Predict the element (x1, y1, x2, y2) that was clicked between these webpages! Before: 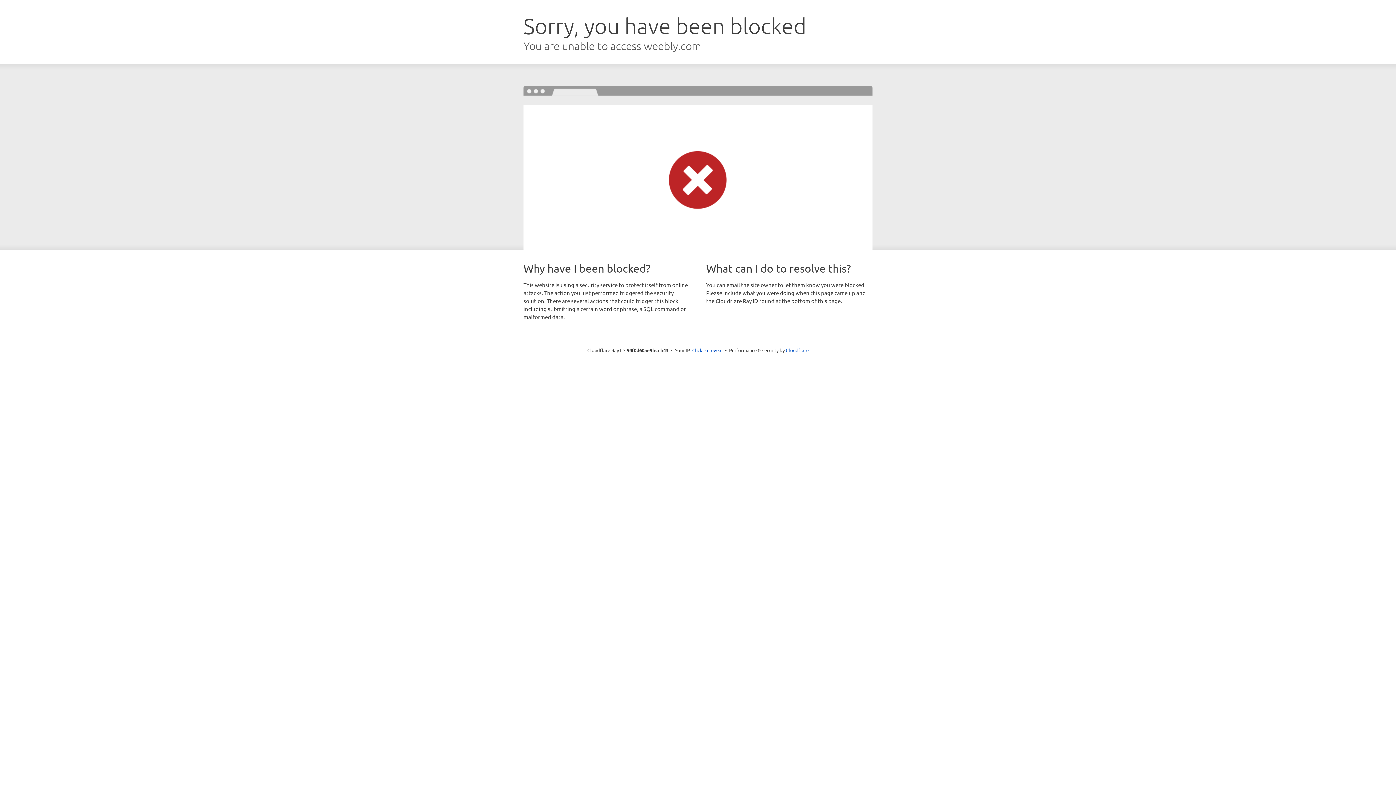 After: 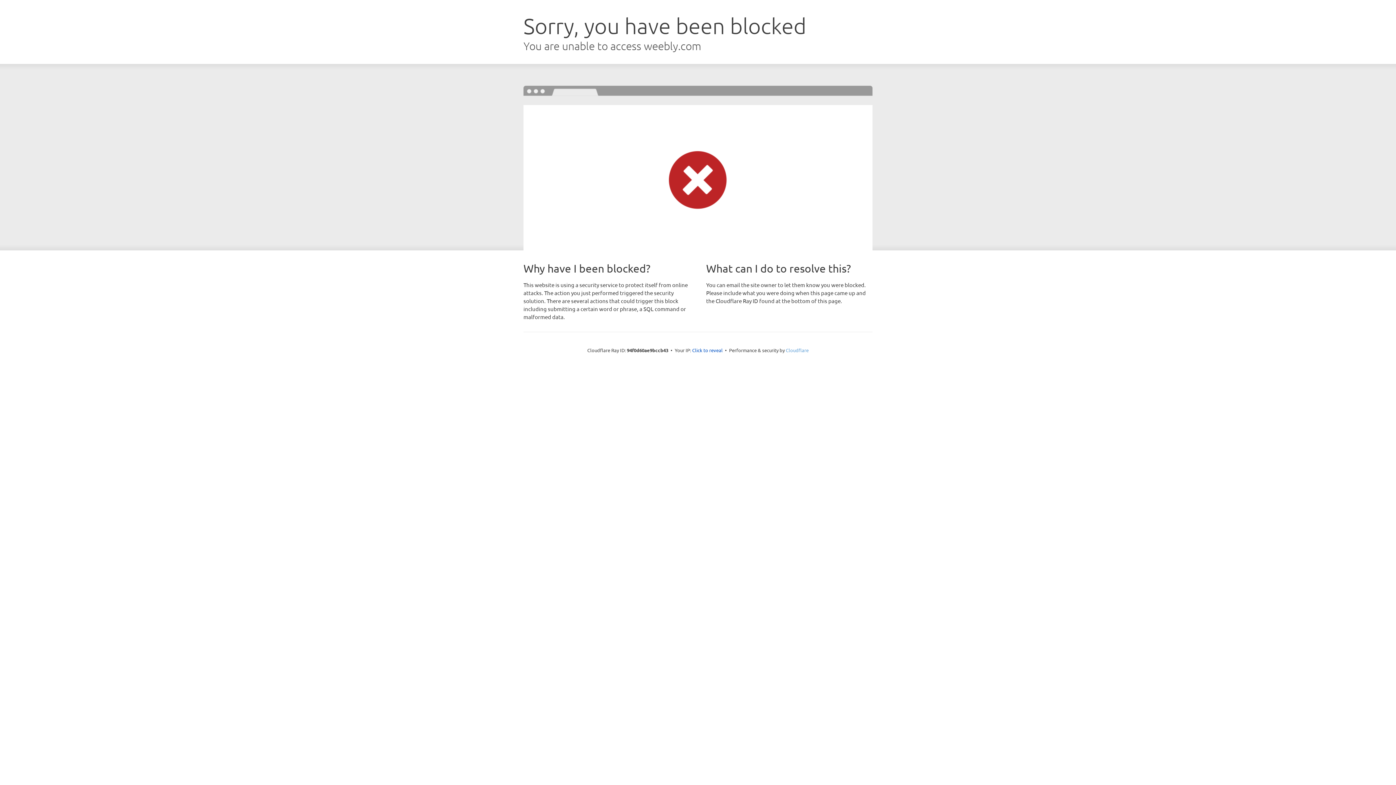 Action: label: Cloudflare bbox: (786, 347, 808, 353)